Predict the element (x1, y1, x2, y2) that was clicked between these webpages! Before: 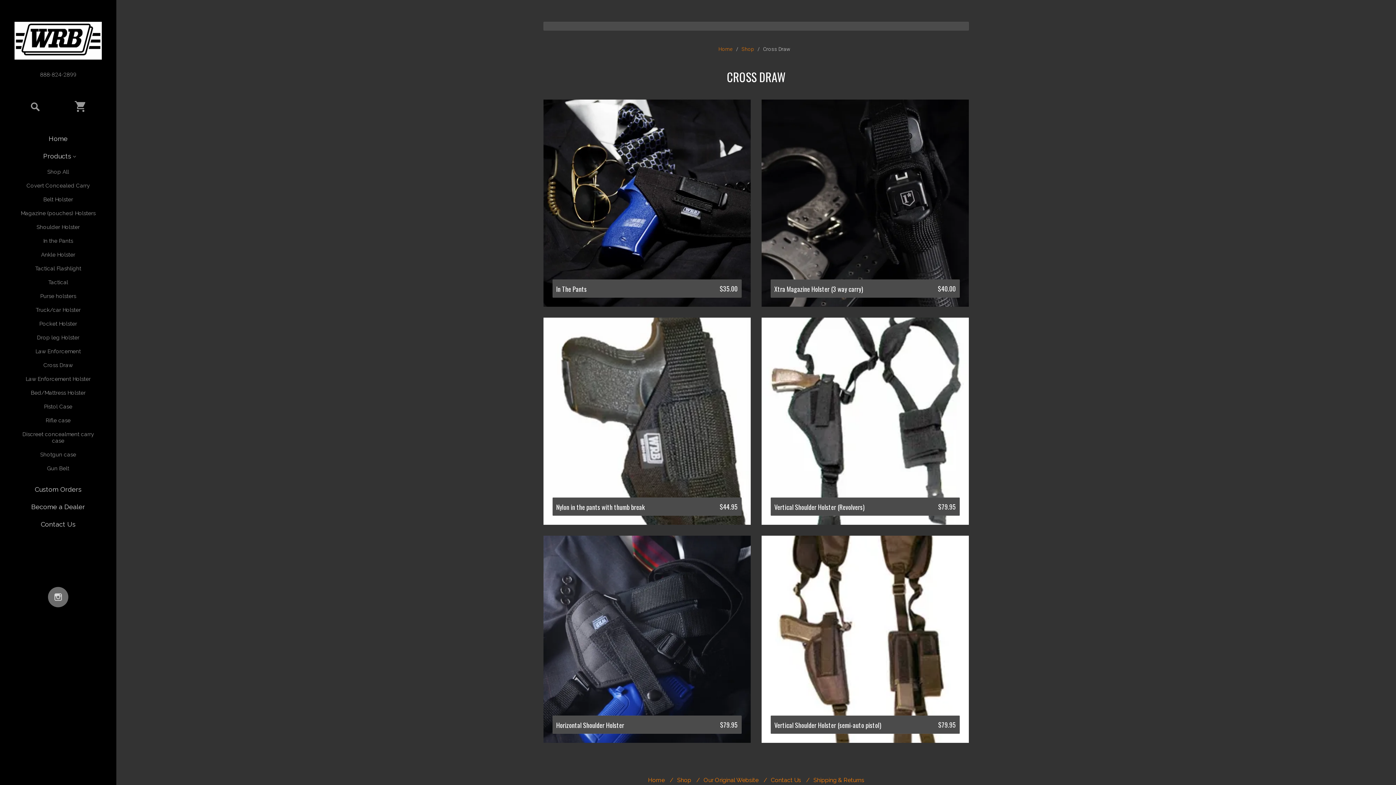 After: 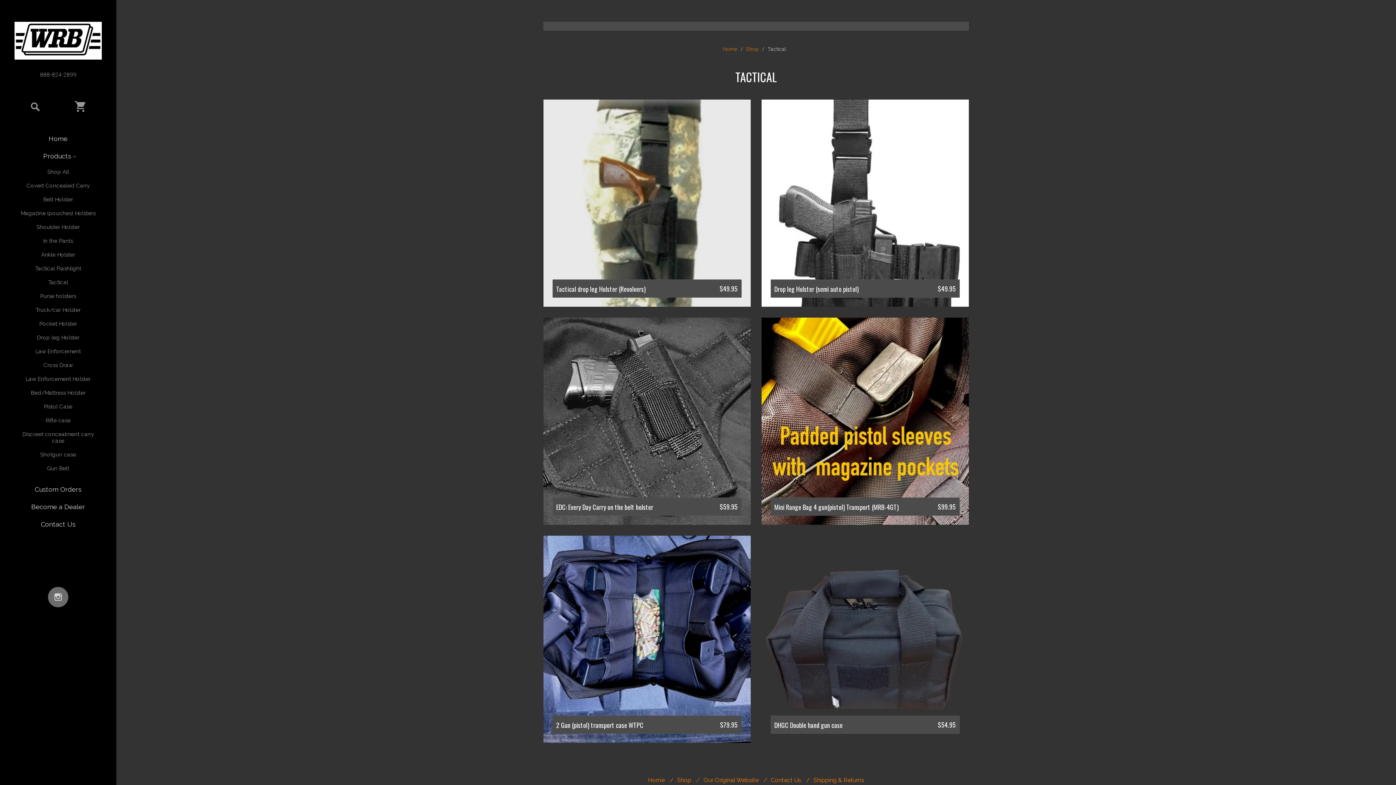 Action: bbox: (44, 275, 71, 289) label: Tactical